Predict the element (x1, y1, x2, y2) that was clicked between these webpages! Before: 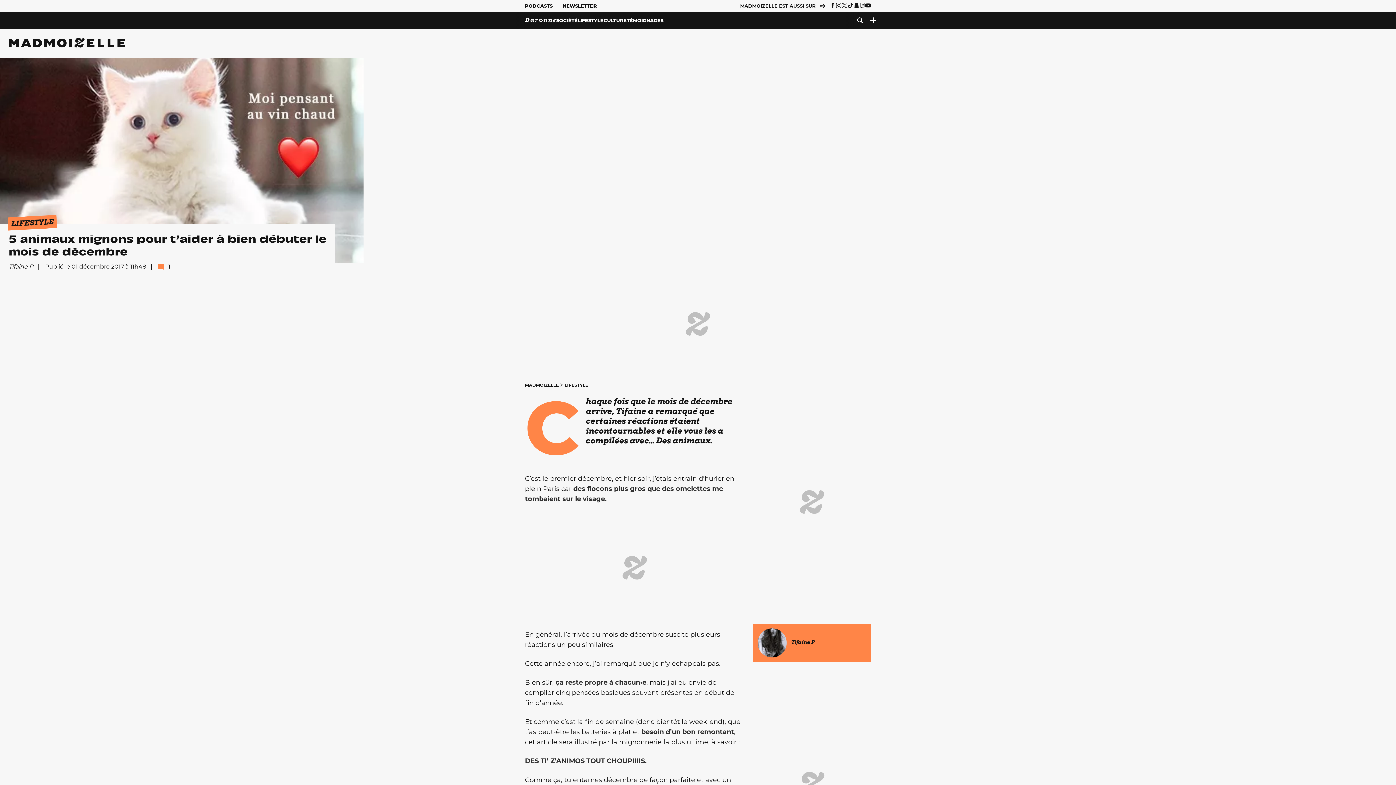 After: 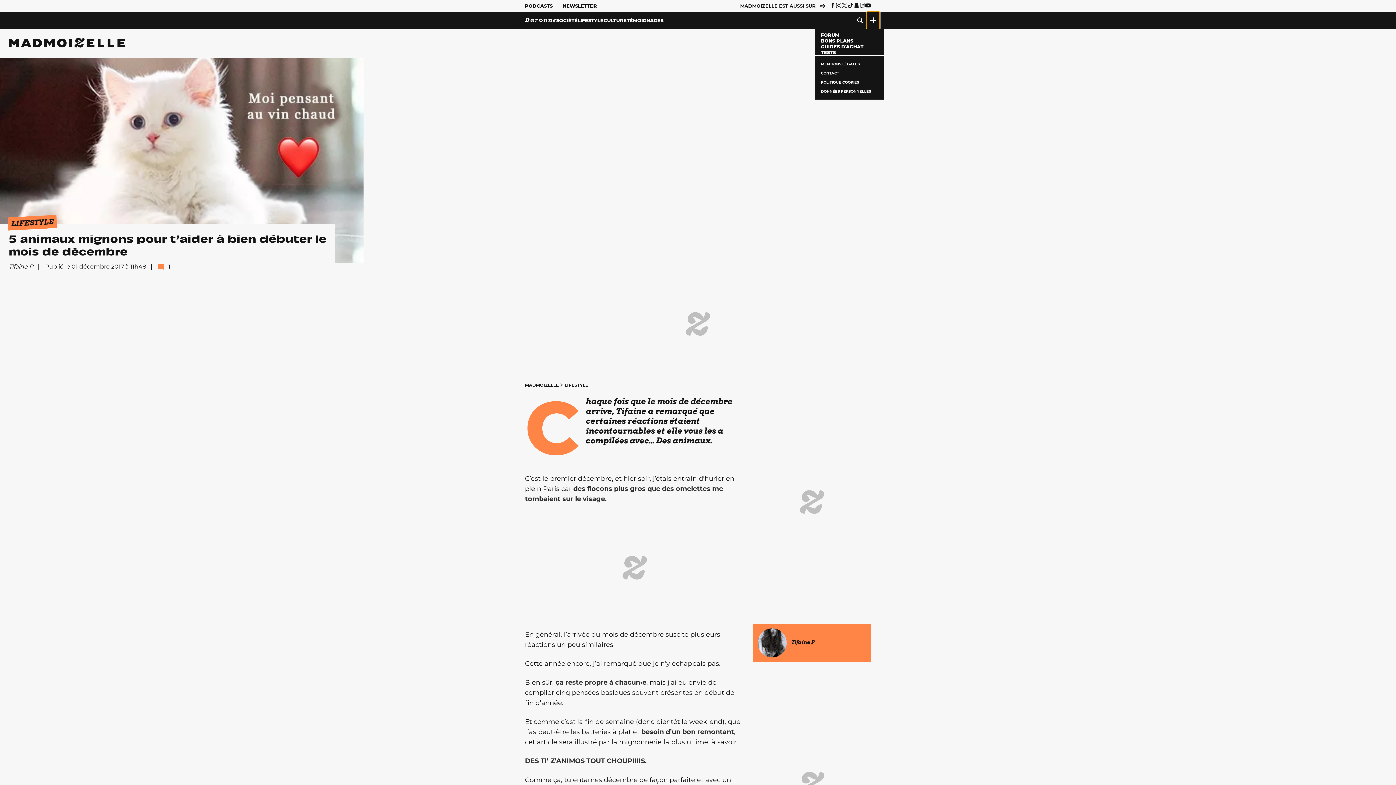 Action: label: Ouvrir le menu bbox: (866, 11, 880, 29)